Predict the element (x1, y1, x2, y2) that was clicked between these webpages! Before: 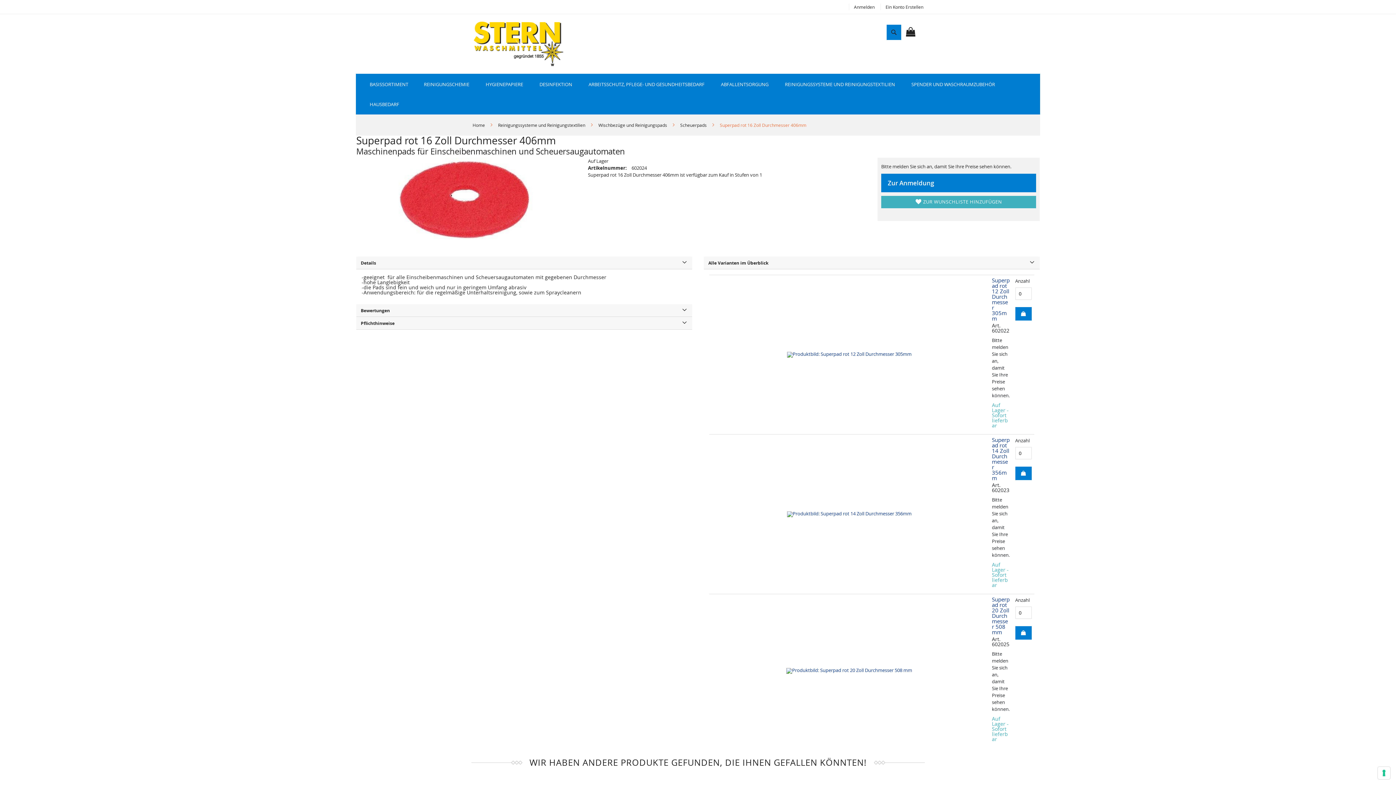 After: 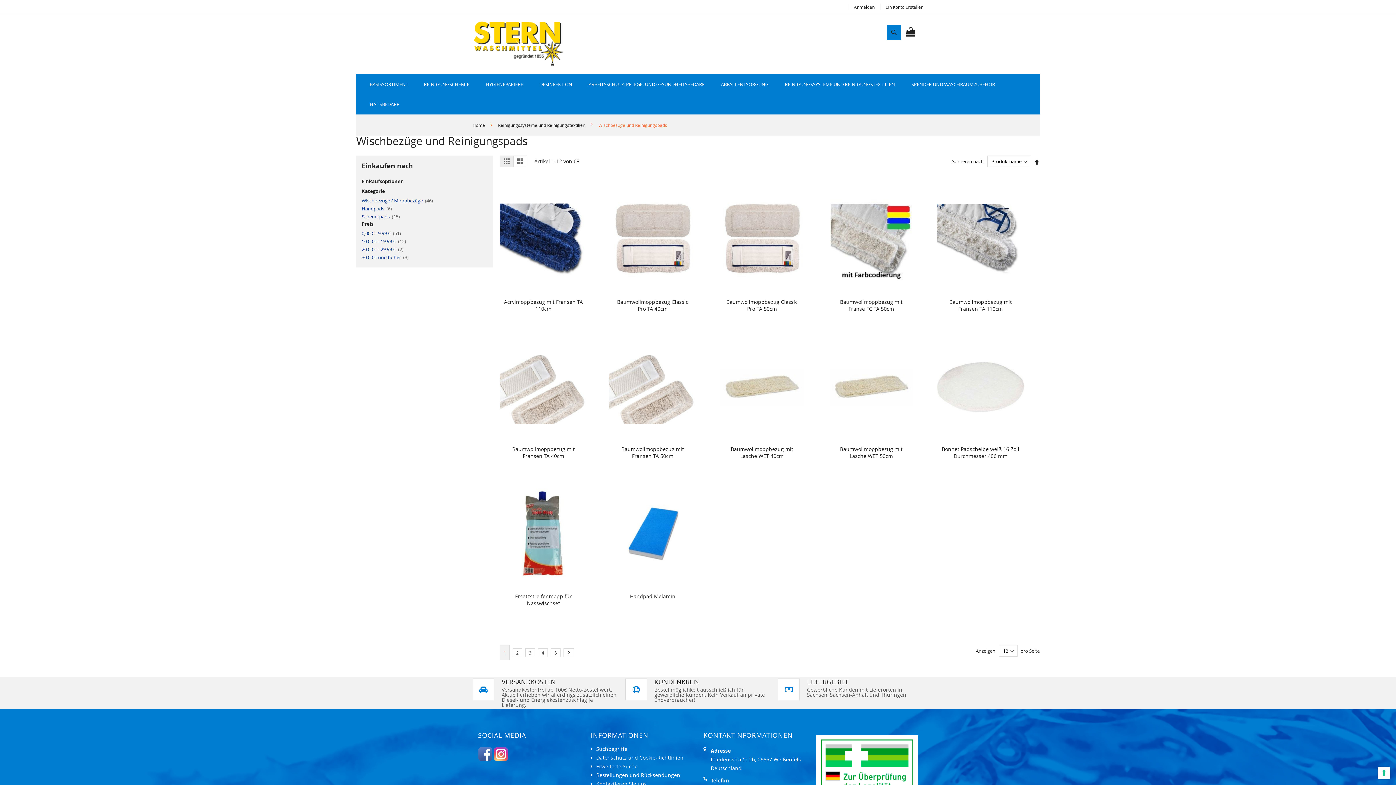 Action: bbox: (598, 122, 667, 128) label: Wischbezüge und Reinigungspads